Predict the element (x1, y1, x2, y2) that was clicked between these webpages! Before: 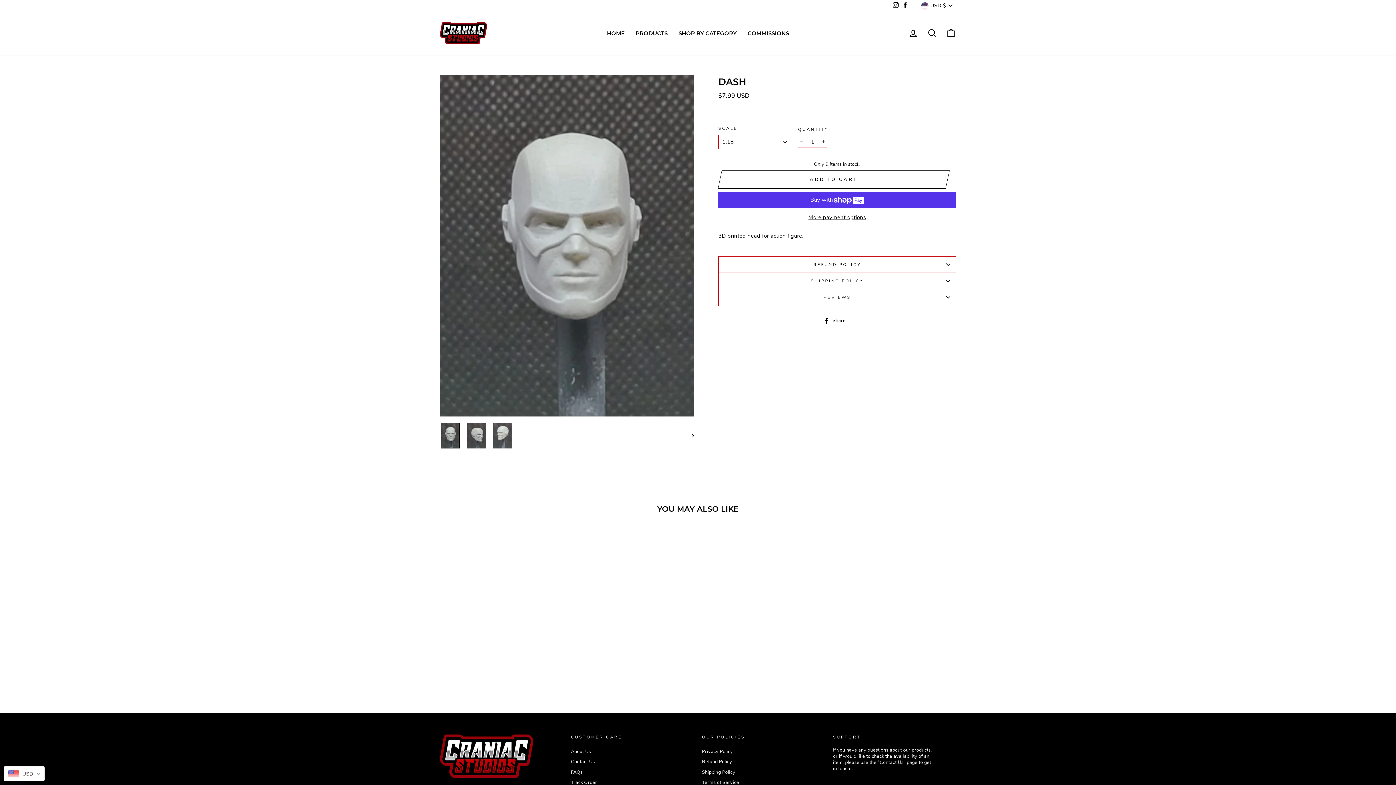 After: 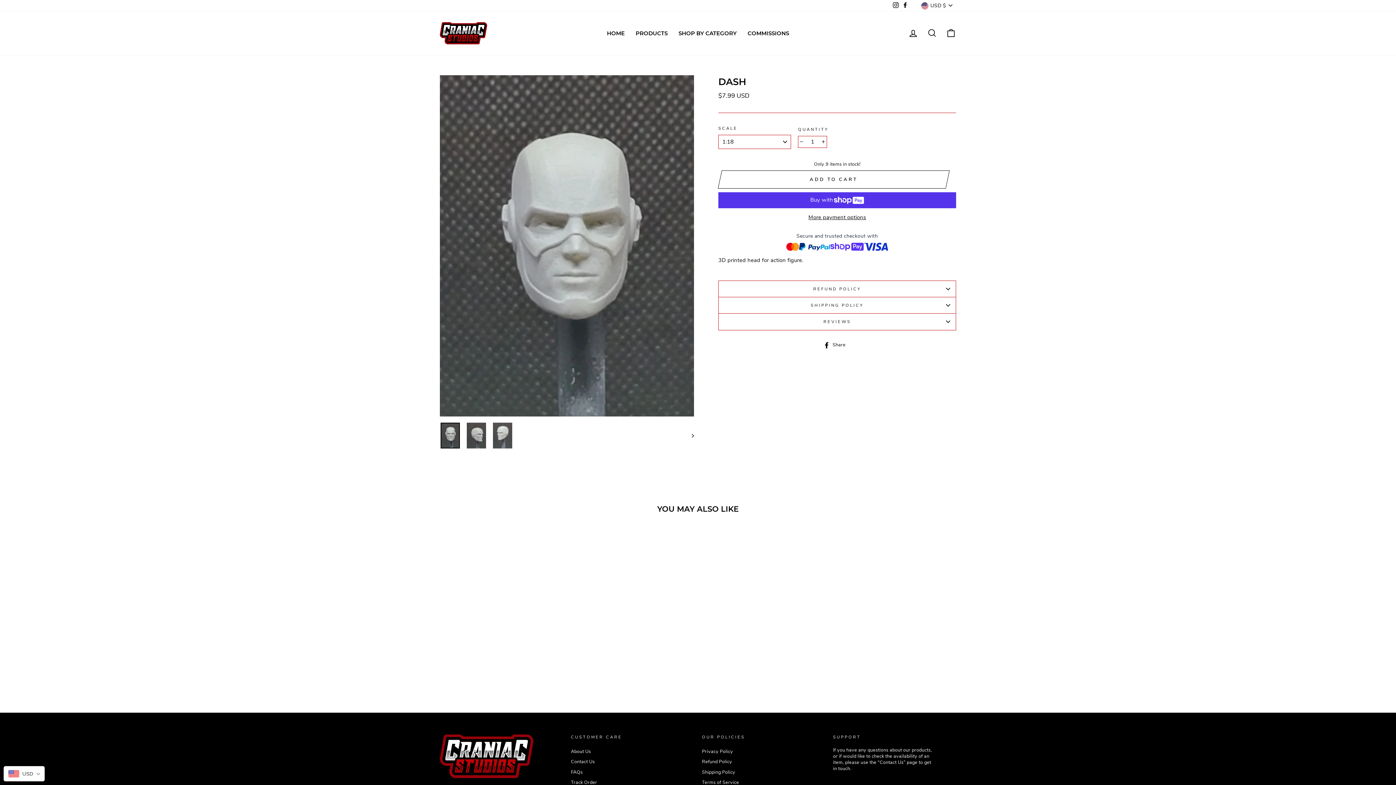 Action: label:  Share
Share on Facebook bbox: (823, 316, 851, 324)